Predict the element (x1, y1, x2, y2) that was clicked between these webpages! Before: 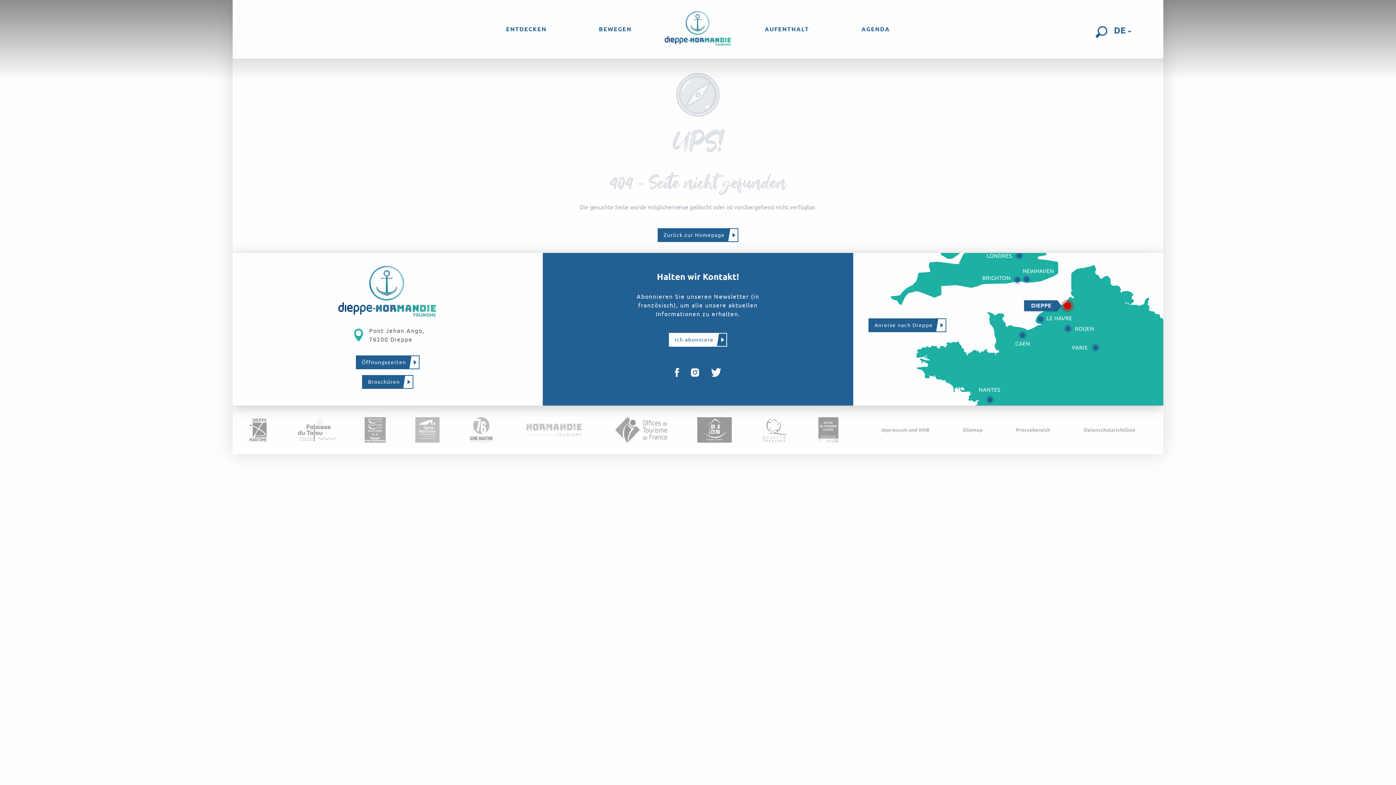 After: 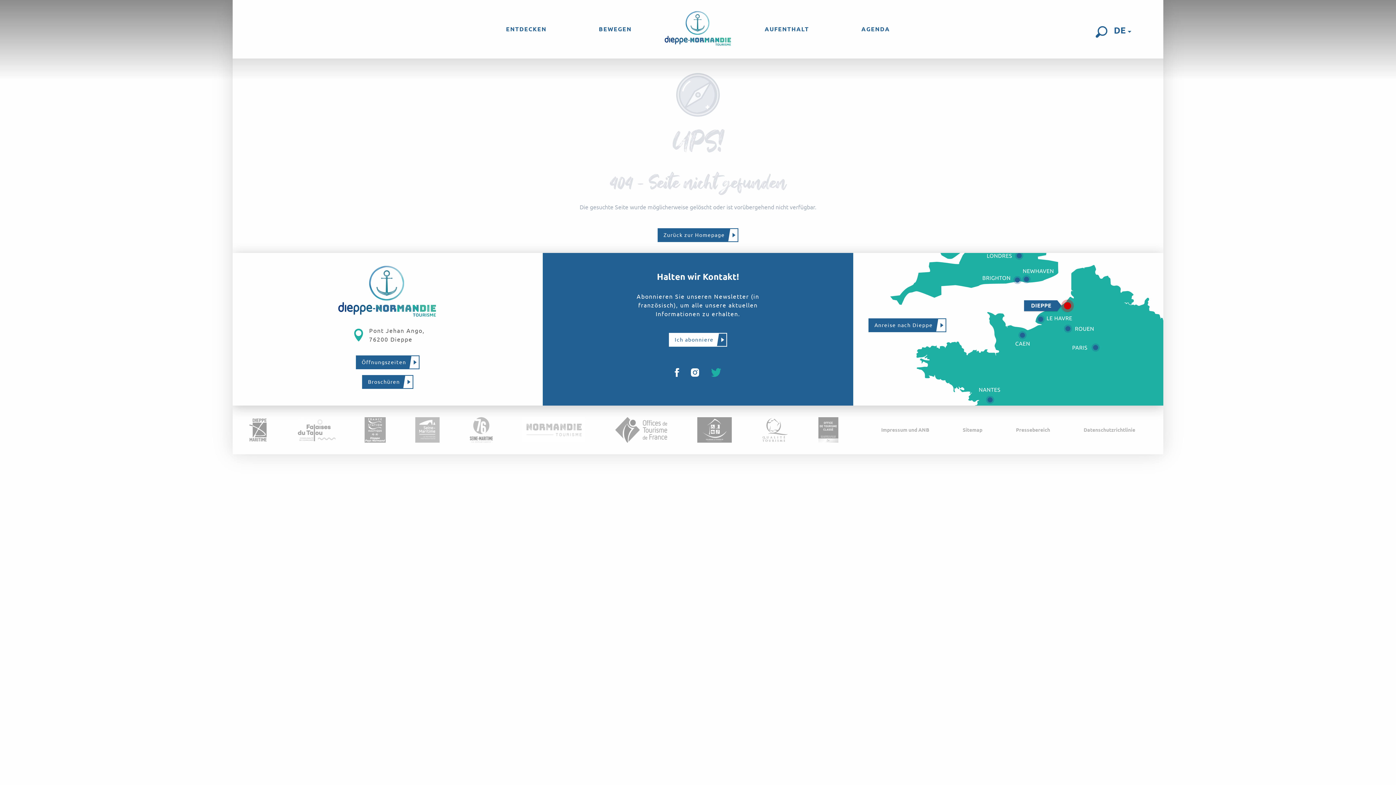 Action: bbox: (705, 358, 727, 388)